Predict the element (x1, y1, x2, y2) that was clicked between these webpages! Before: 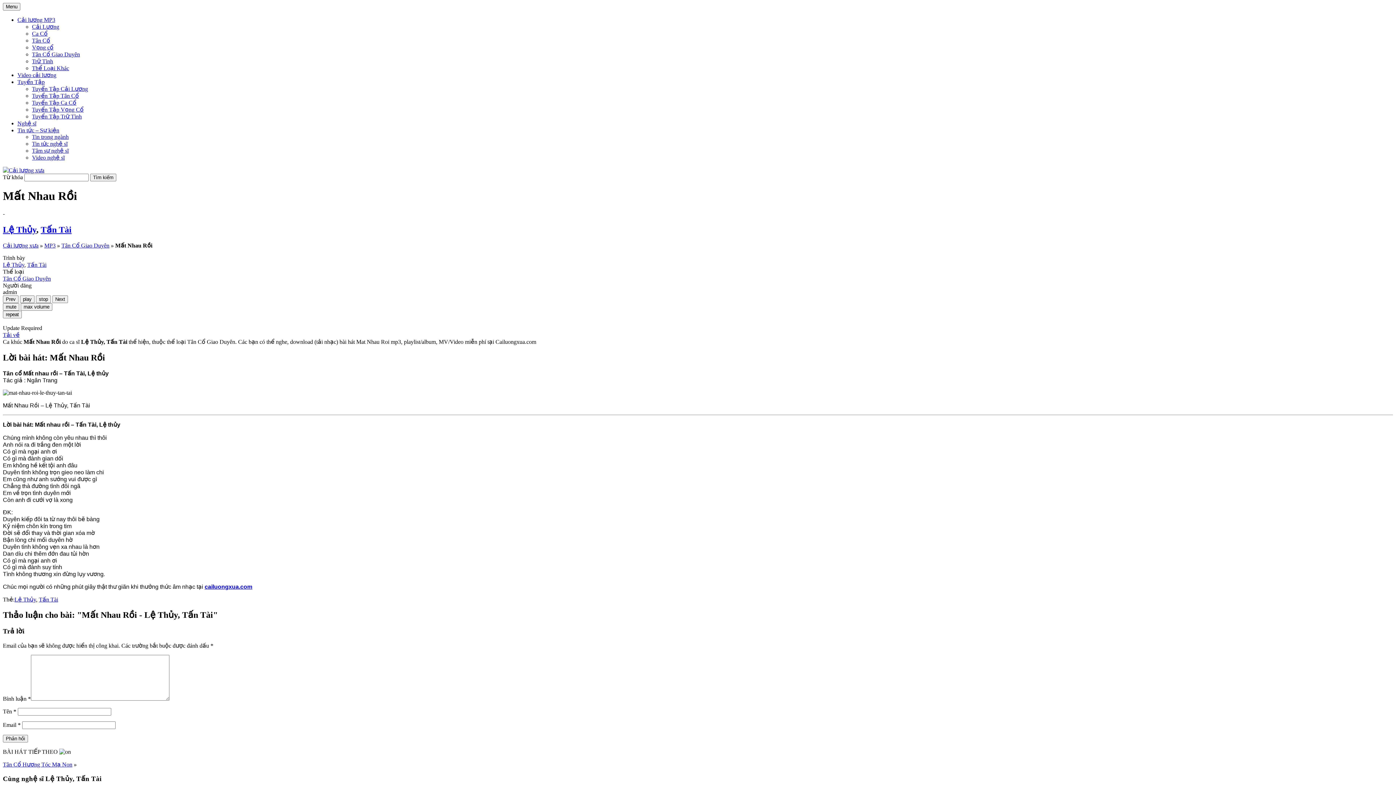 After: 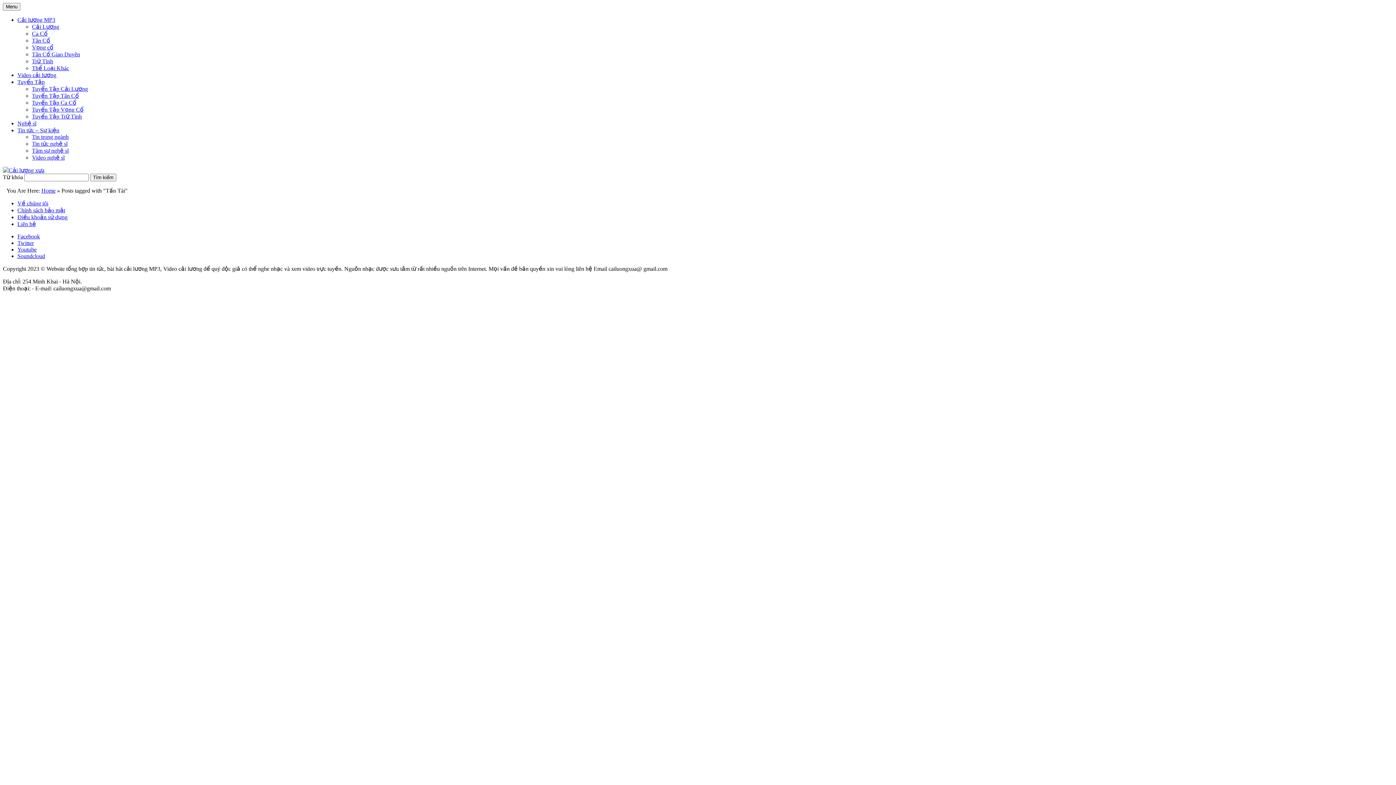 Action: bbox: (38, 596, 58, 602) label: Tấn Tài